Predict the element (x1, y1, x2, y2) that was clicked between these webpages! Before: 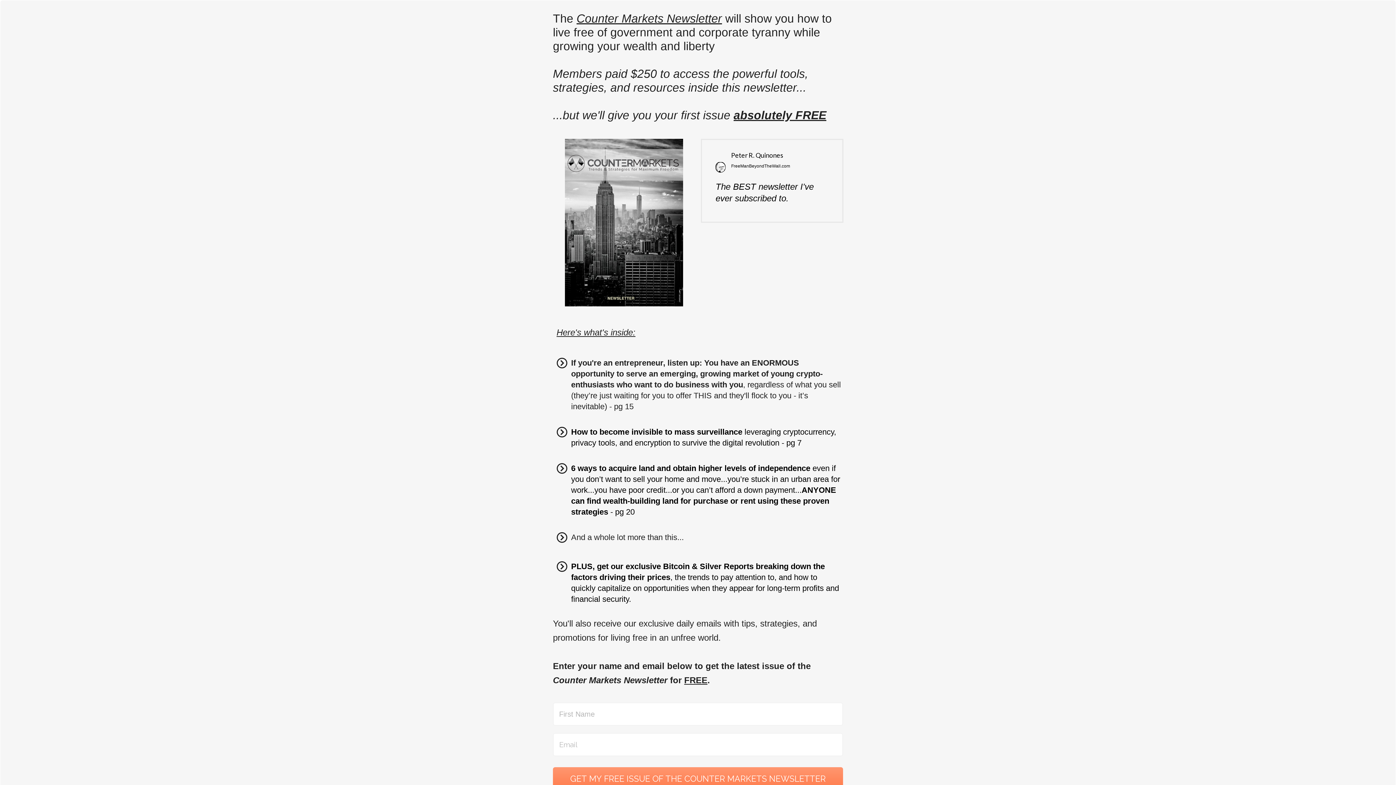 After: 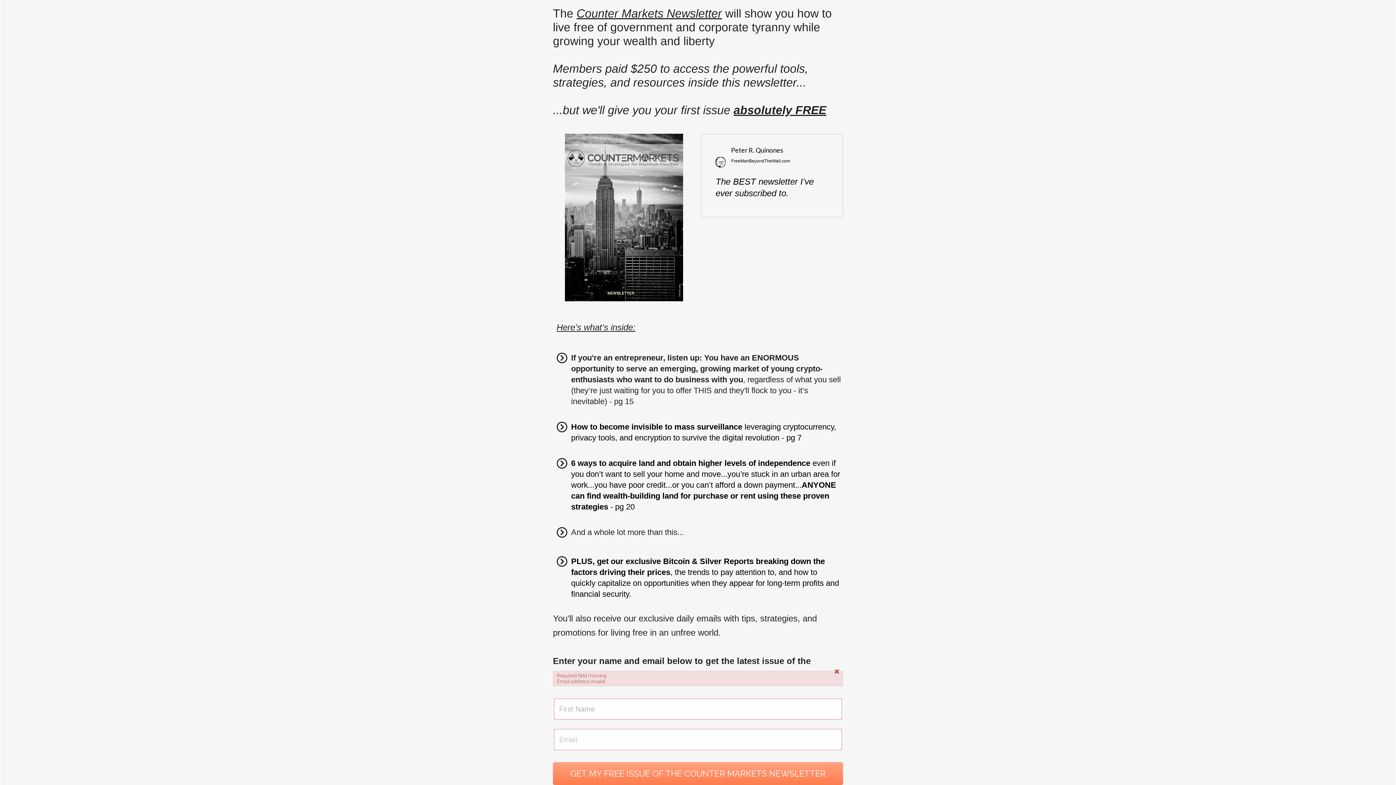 Action: label: GET MY FREE ISSUE OF THE COUNTER MARKETS NEWSLETTER bbox: (553, 767, 843, 790)